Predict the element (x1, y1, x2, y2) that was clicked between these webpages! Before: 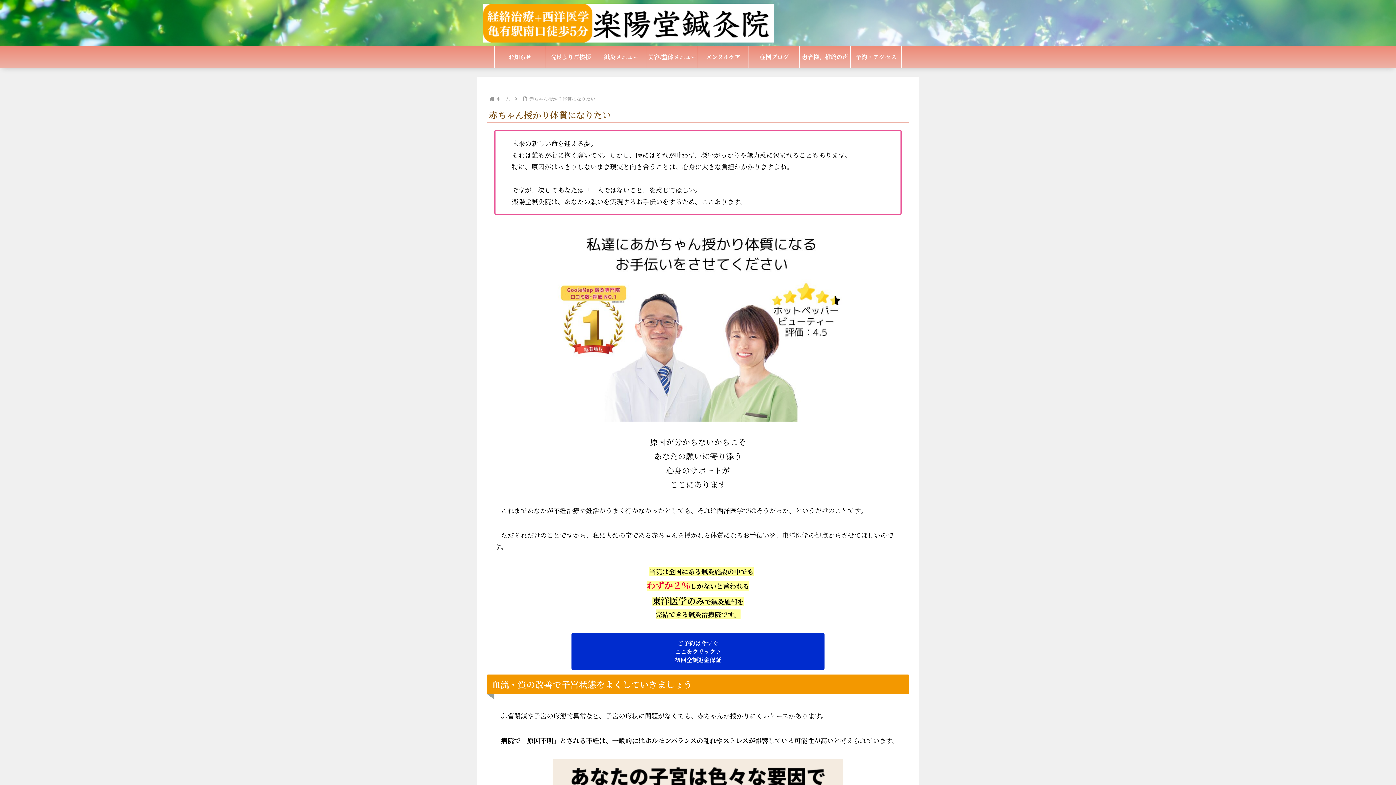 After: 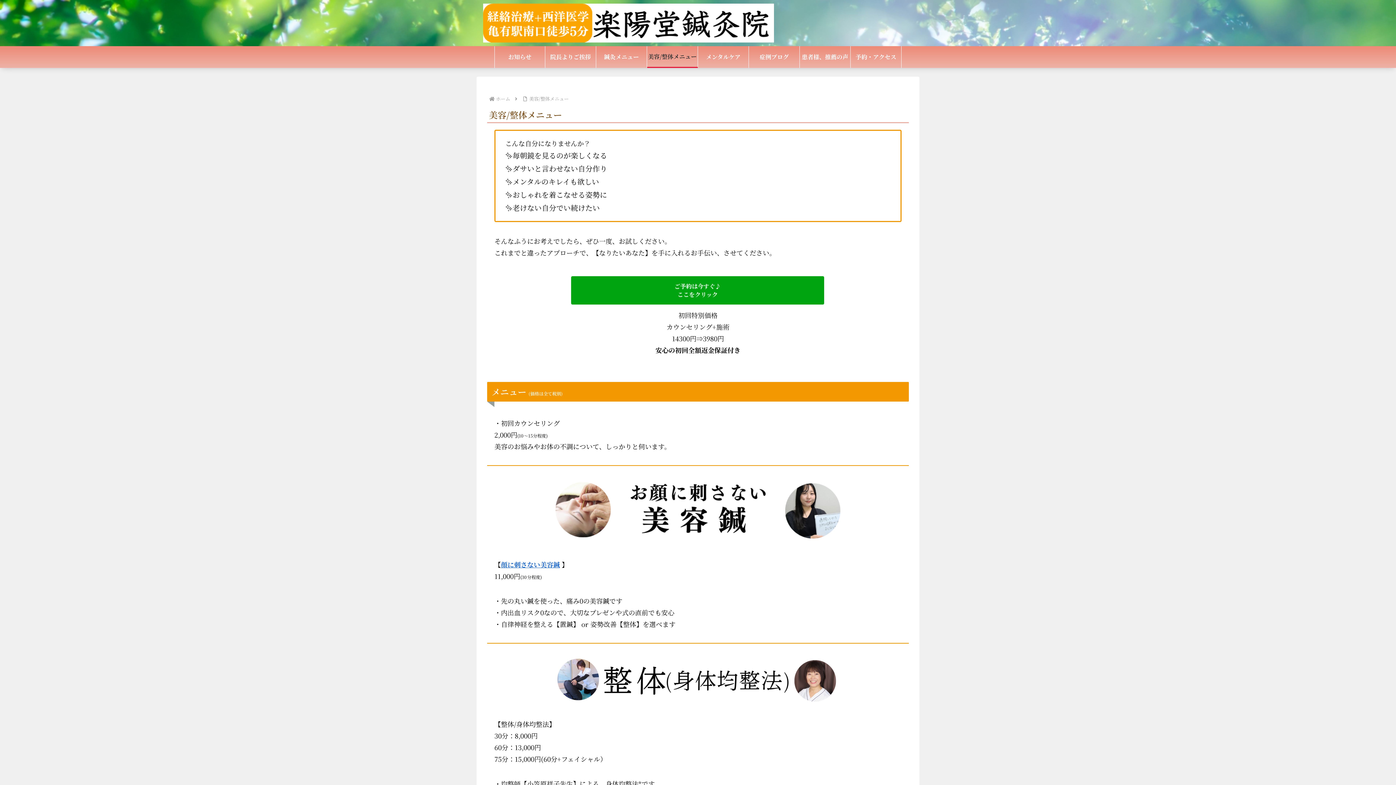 Action: bbox: (647, 46, 697, 68) label: 美容/整体メニュー